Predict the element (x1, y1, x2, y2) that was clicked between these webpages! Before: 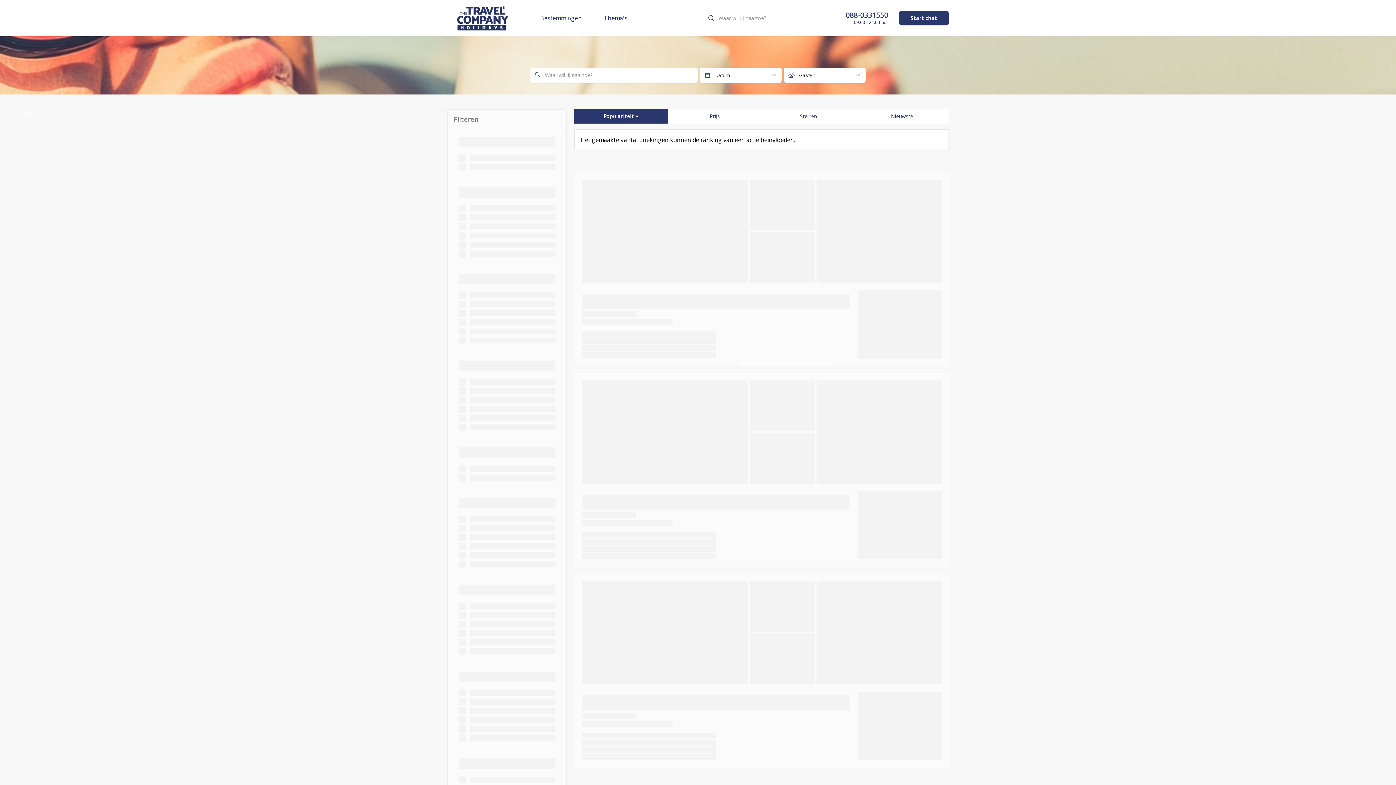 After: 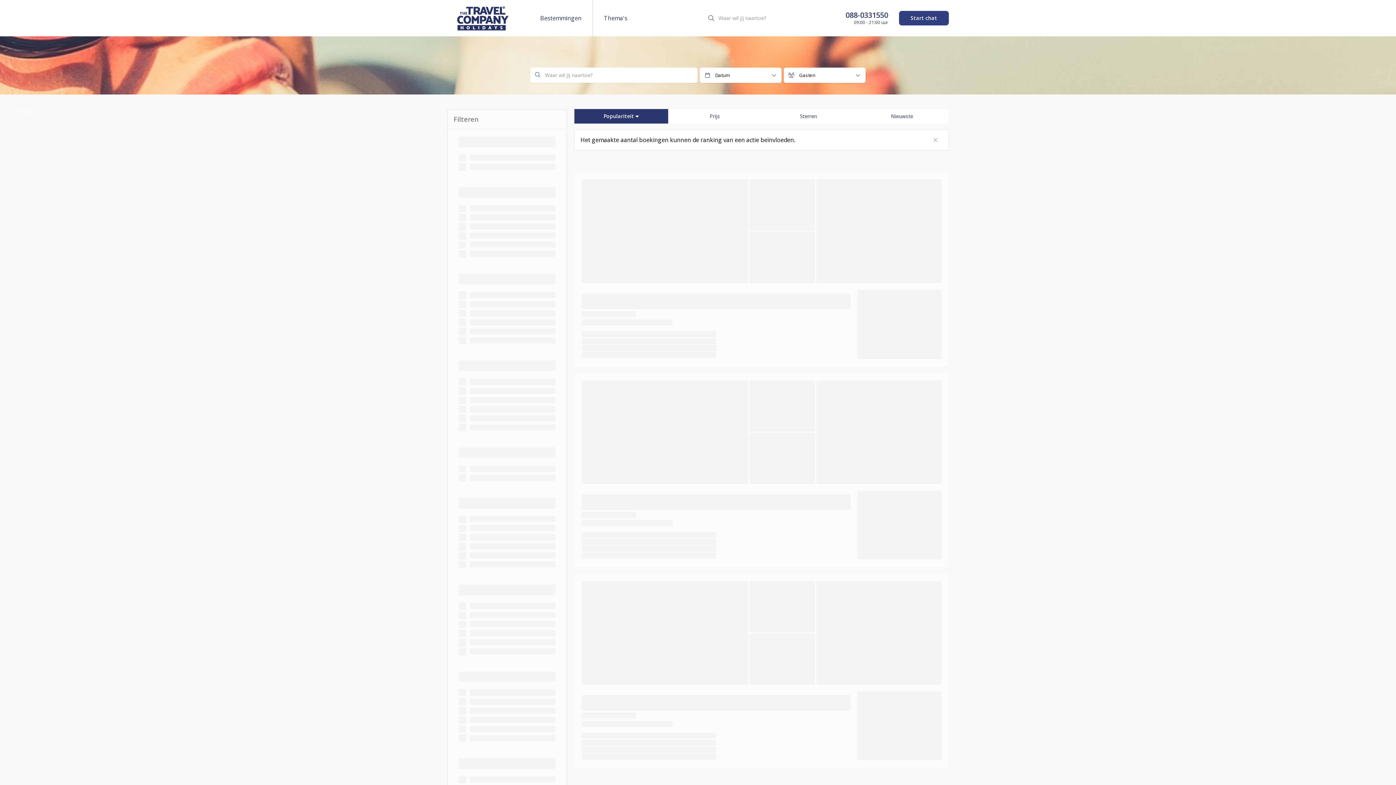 Action: label: Start chat bbox: (899, 10, 949, 25)